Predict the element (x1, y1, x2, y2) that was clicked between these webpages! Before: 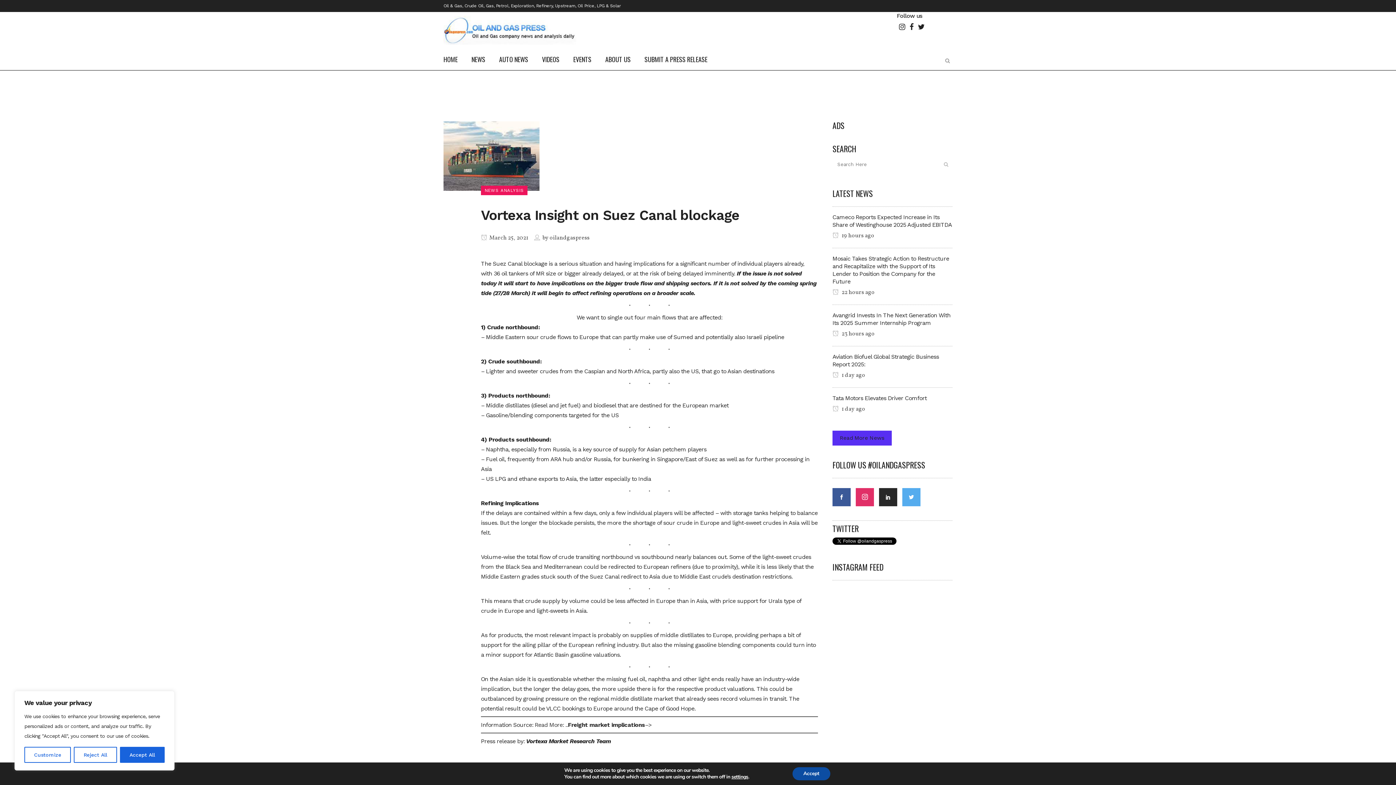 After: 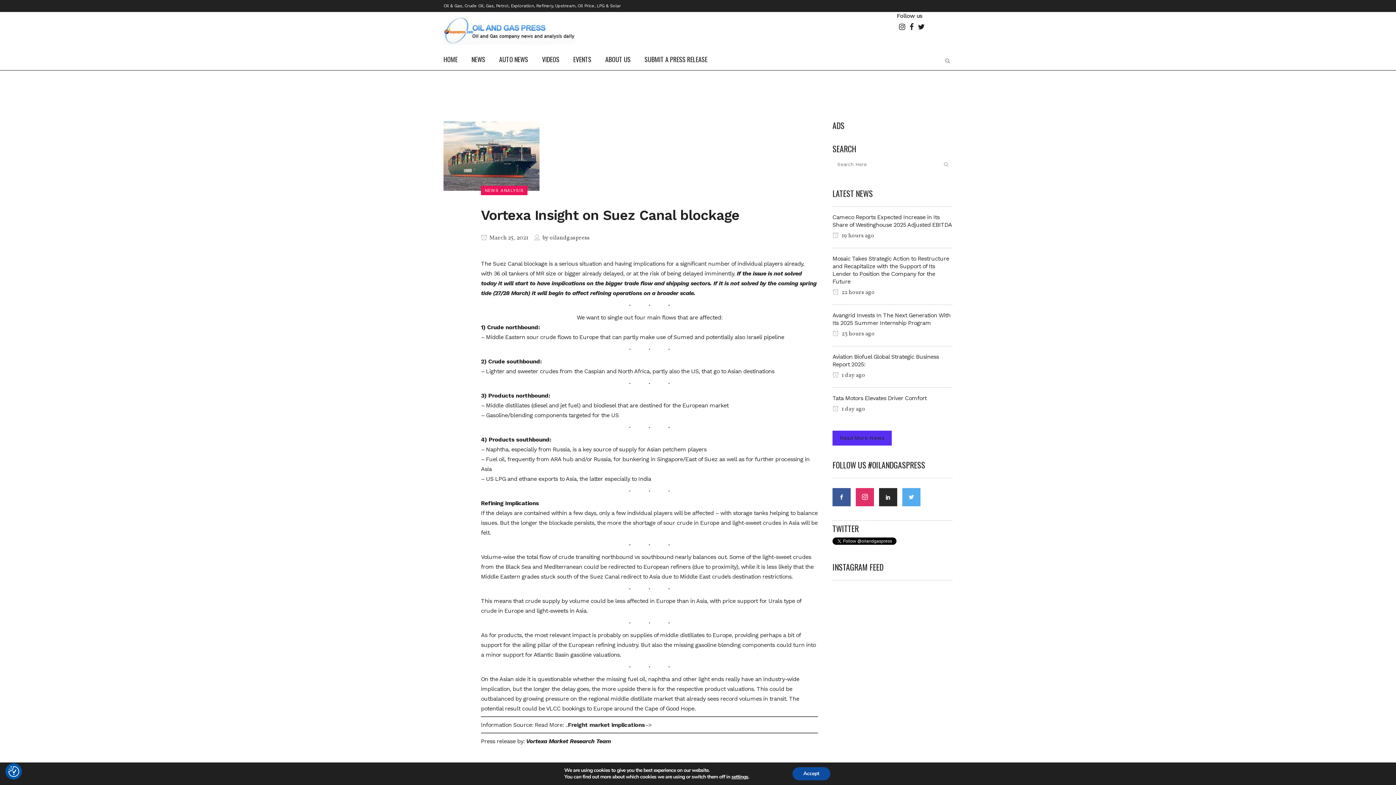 Action: bbox: (119, 747, 164, 763) label: Accept All